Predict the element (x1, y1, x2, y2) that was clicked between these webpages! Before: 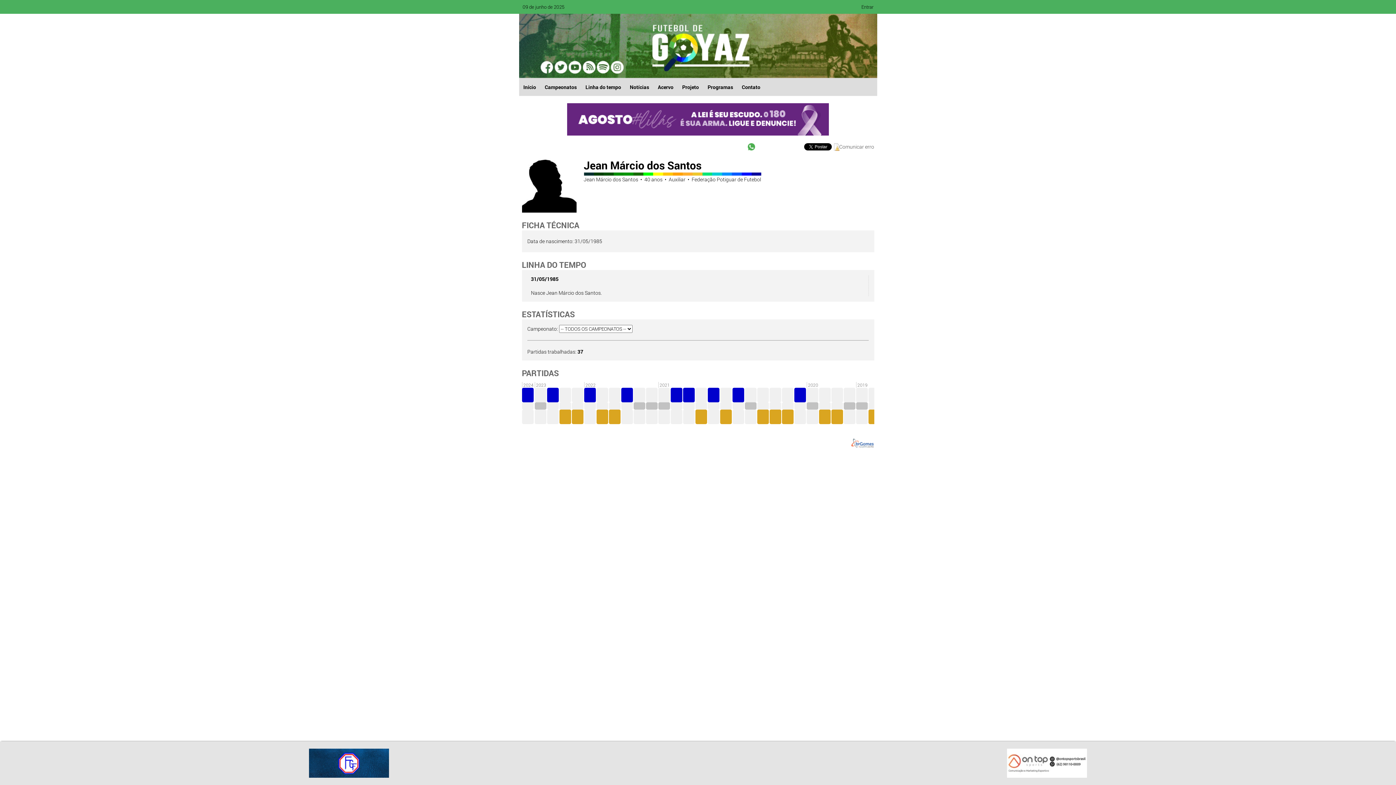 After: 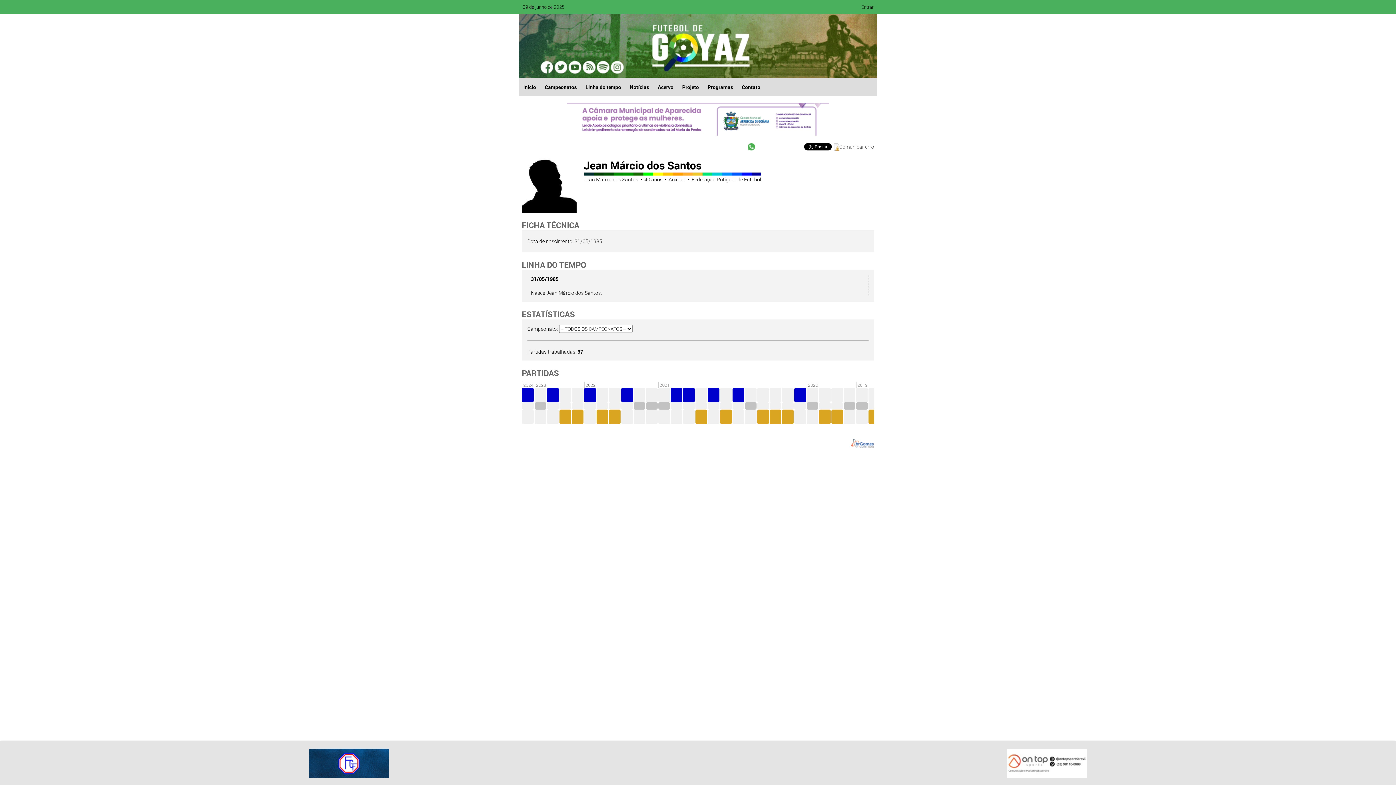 Action: bbox: (851, 438, 873, 448)